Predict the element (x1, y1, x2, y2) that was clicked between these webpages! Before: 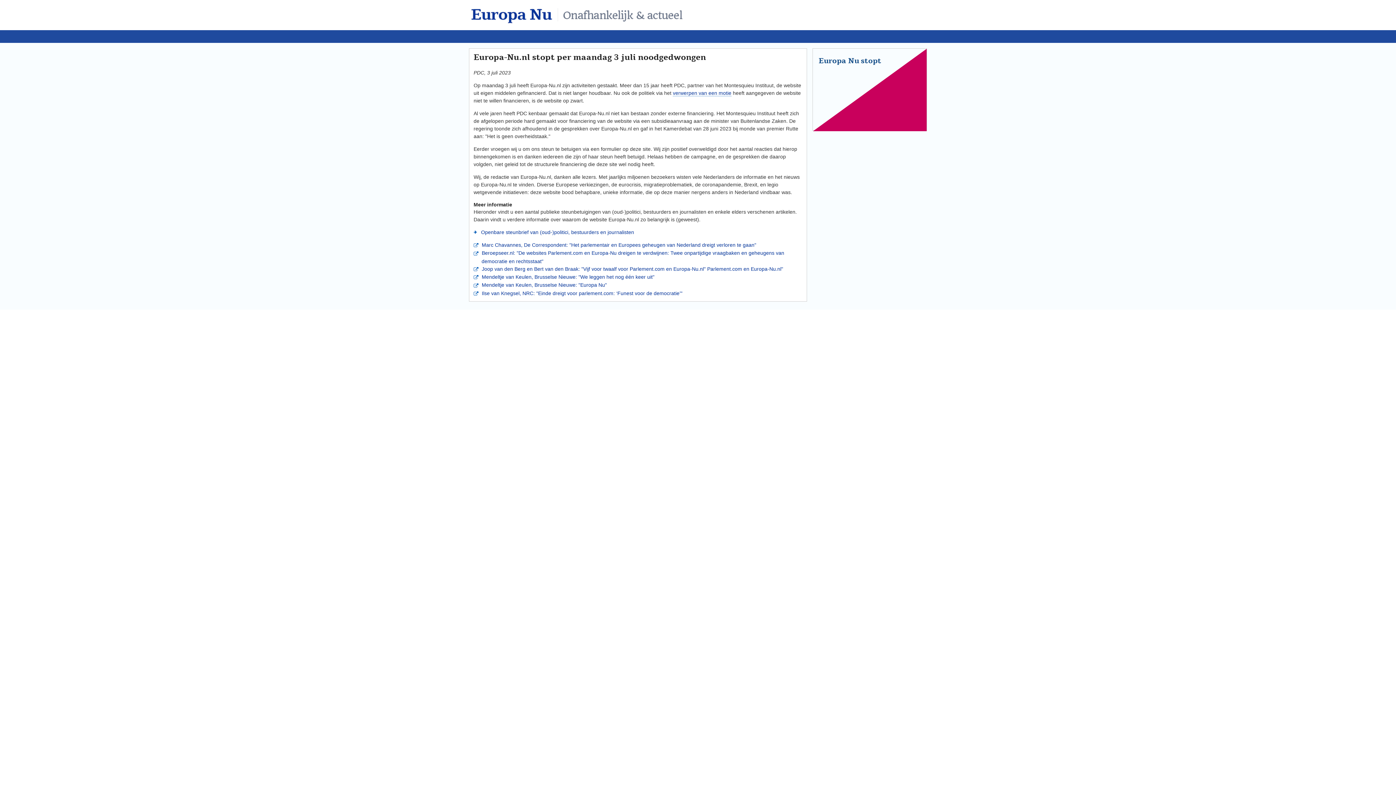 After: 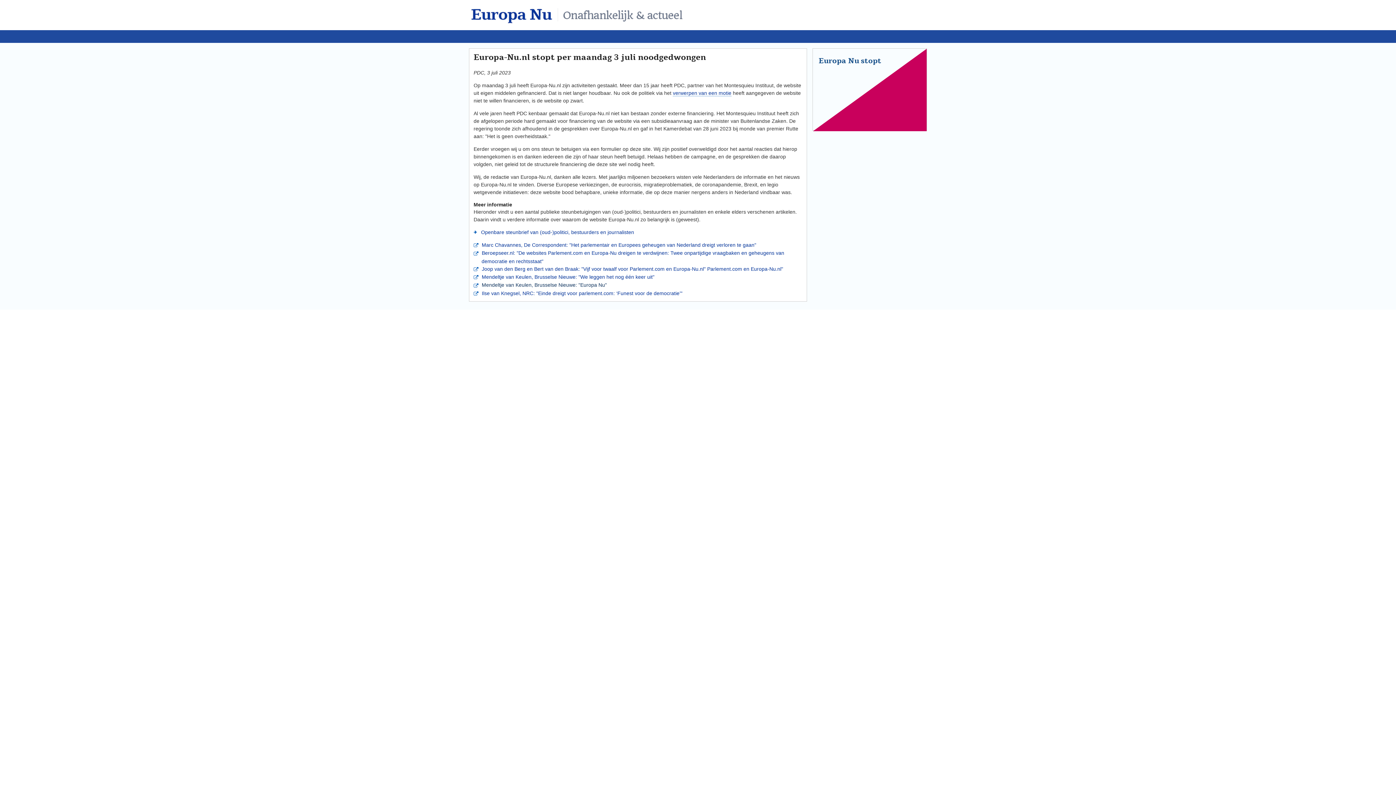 Action: bbox: (478, 282, 607, 288) label:  Mendeltje van Keulen, Brusselse Nieuwe: "Europa Nu"